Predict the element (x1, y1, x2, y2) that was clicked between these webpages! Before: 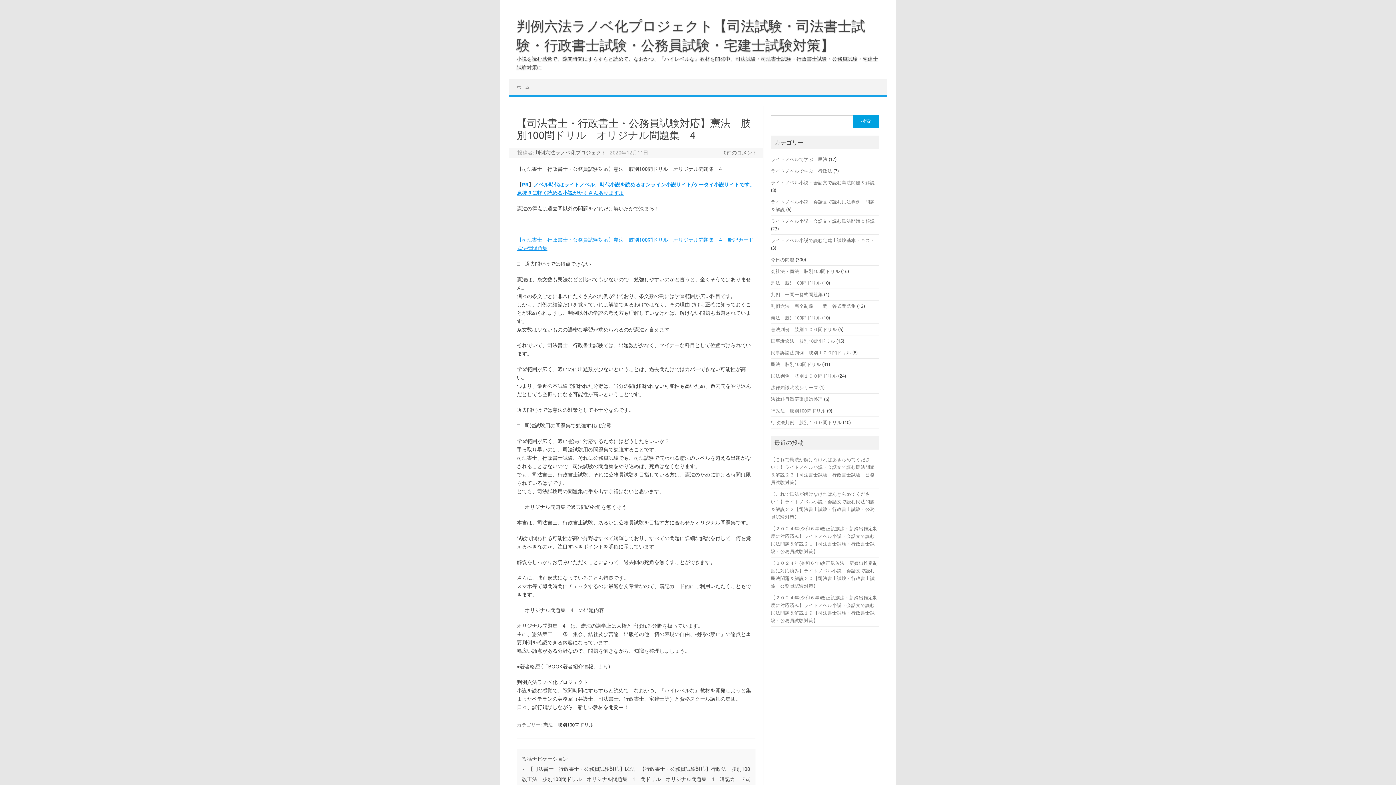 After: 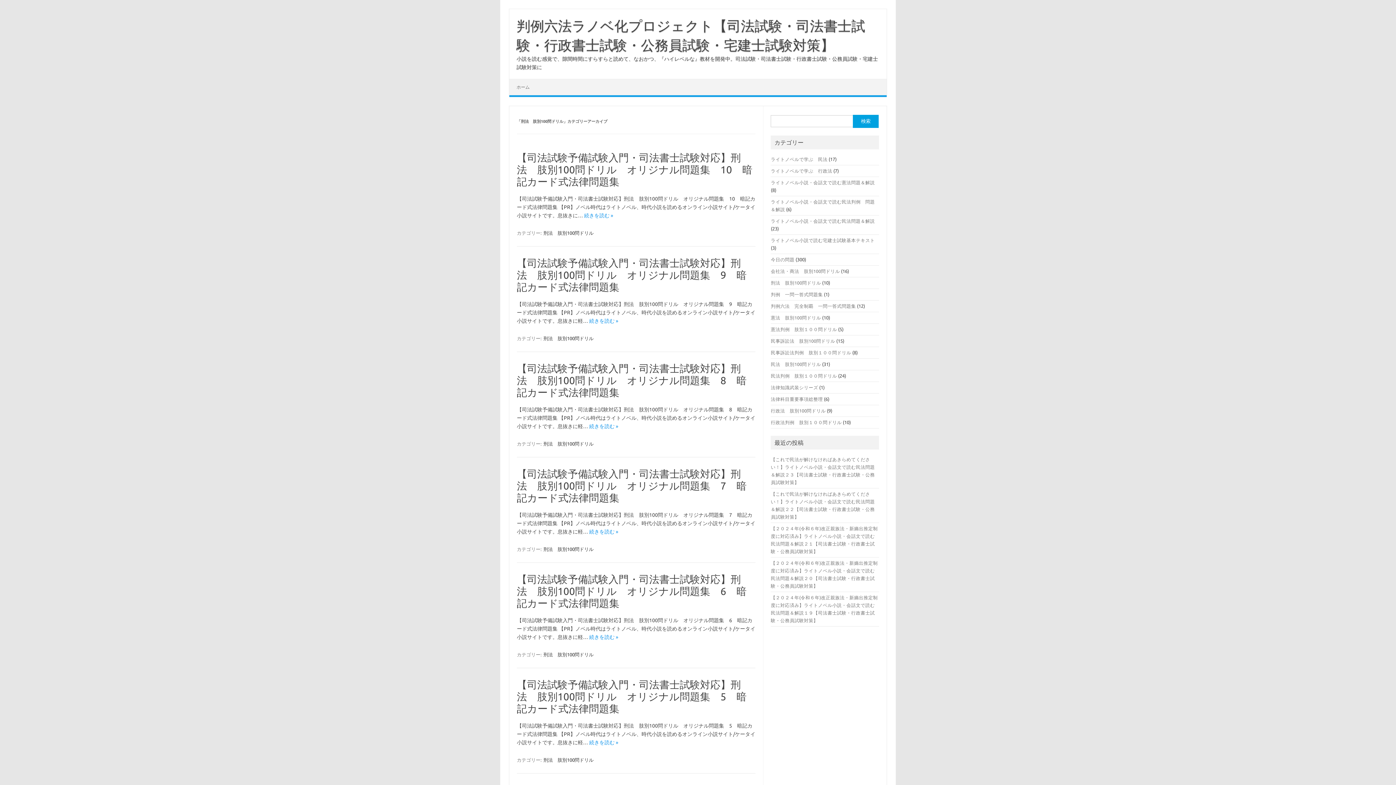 Action: bbox: (771, 280, 821, 285) label: 刑法　肢別100問ドリル